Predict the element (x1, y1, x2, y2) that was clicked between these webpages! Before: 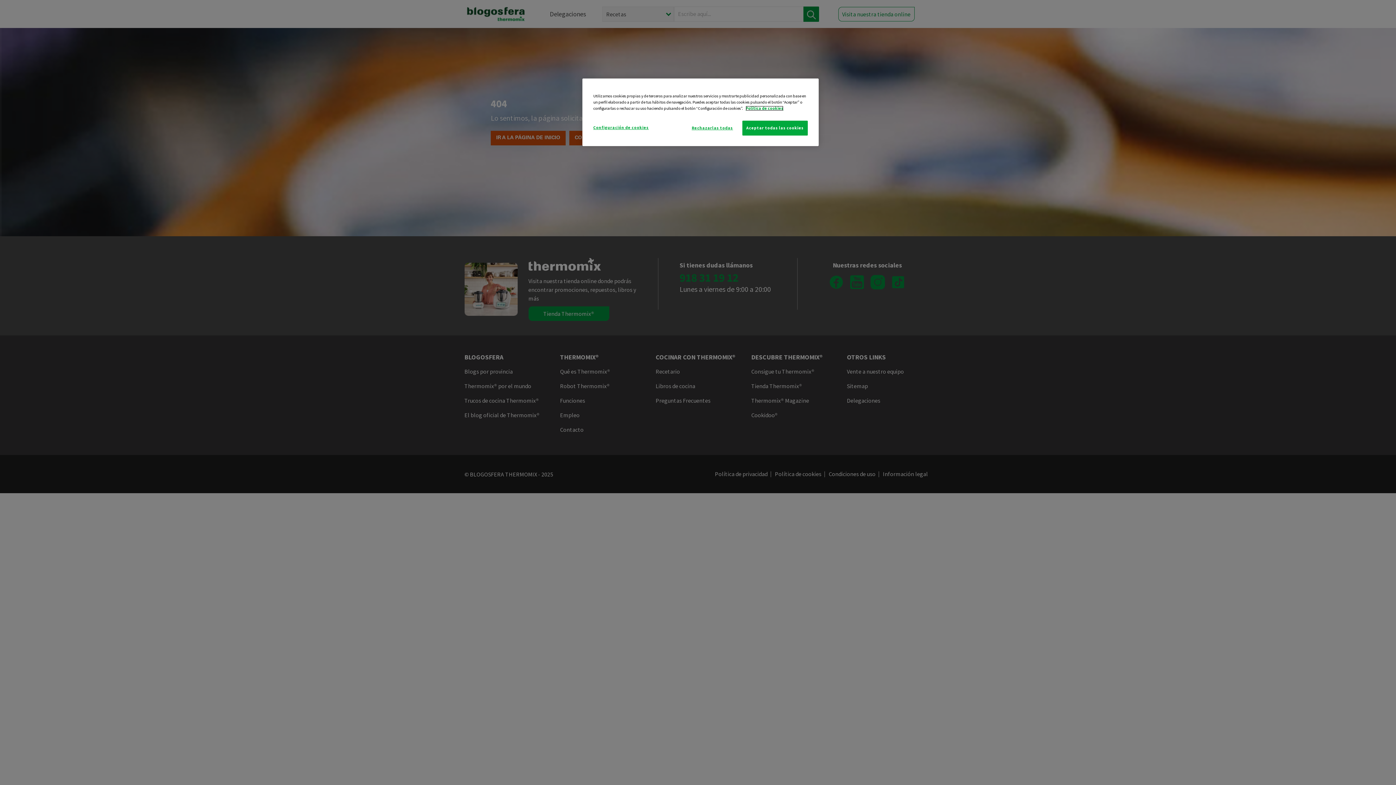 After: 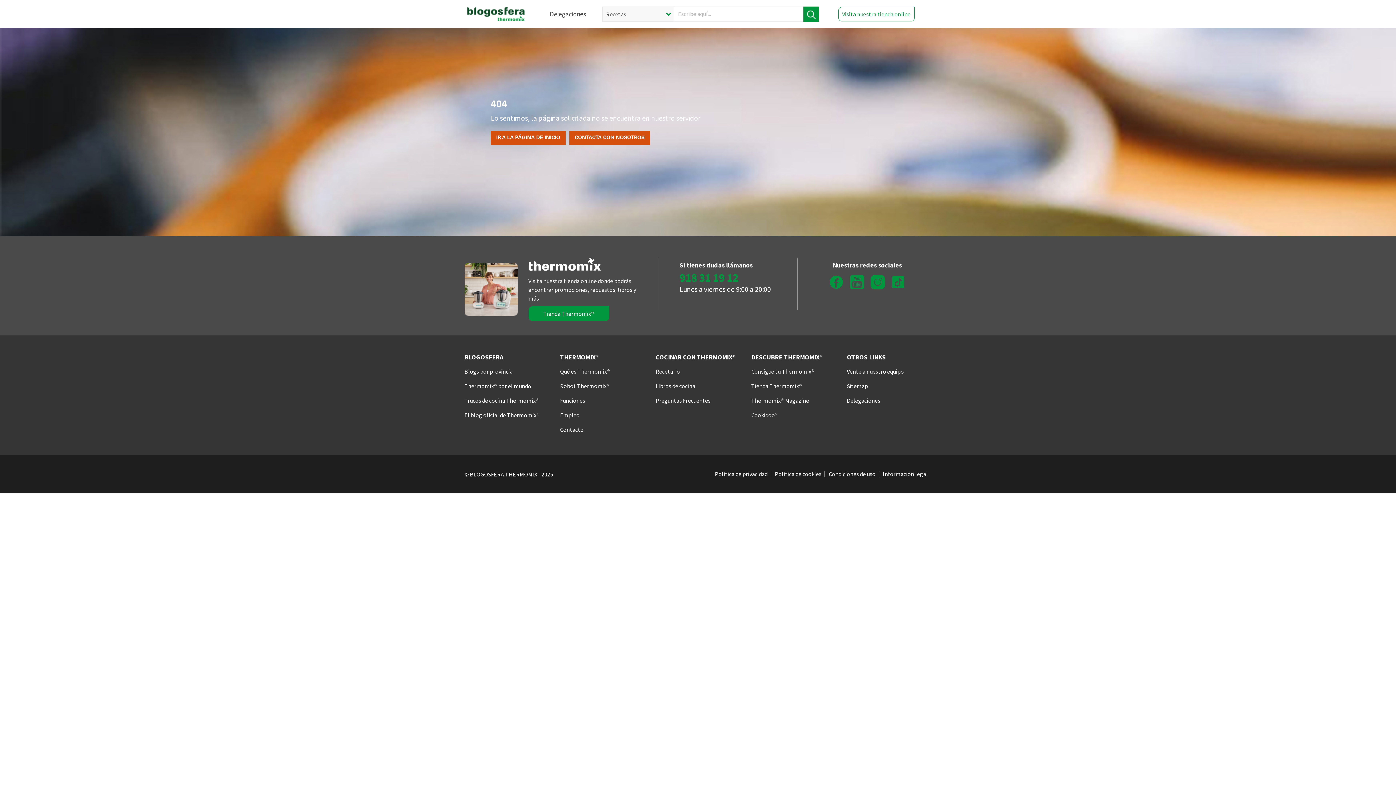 Action: bbox: (687, 120, 737, 135) label: Rechazarlas todas